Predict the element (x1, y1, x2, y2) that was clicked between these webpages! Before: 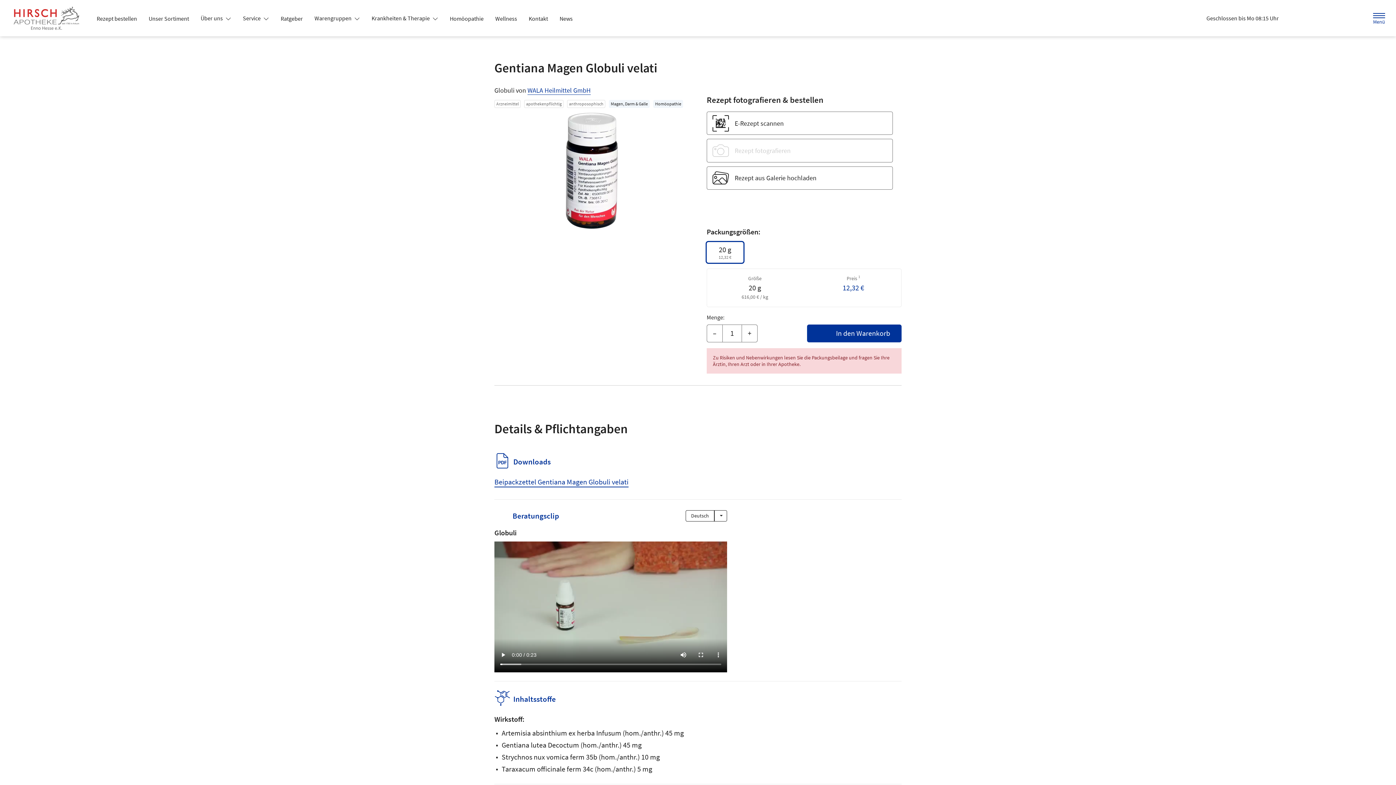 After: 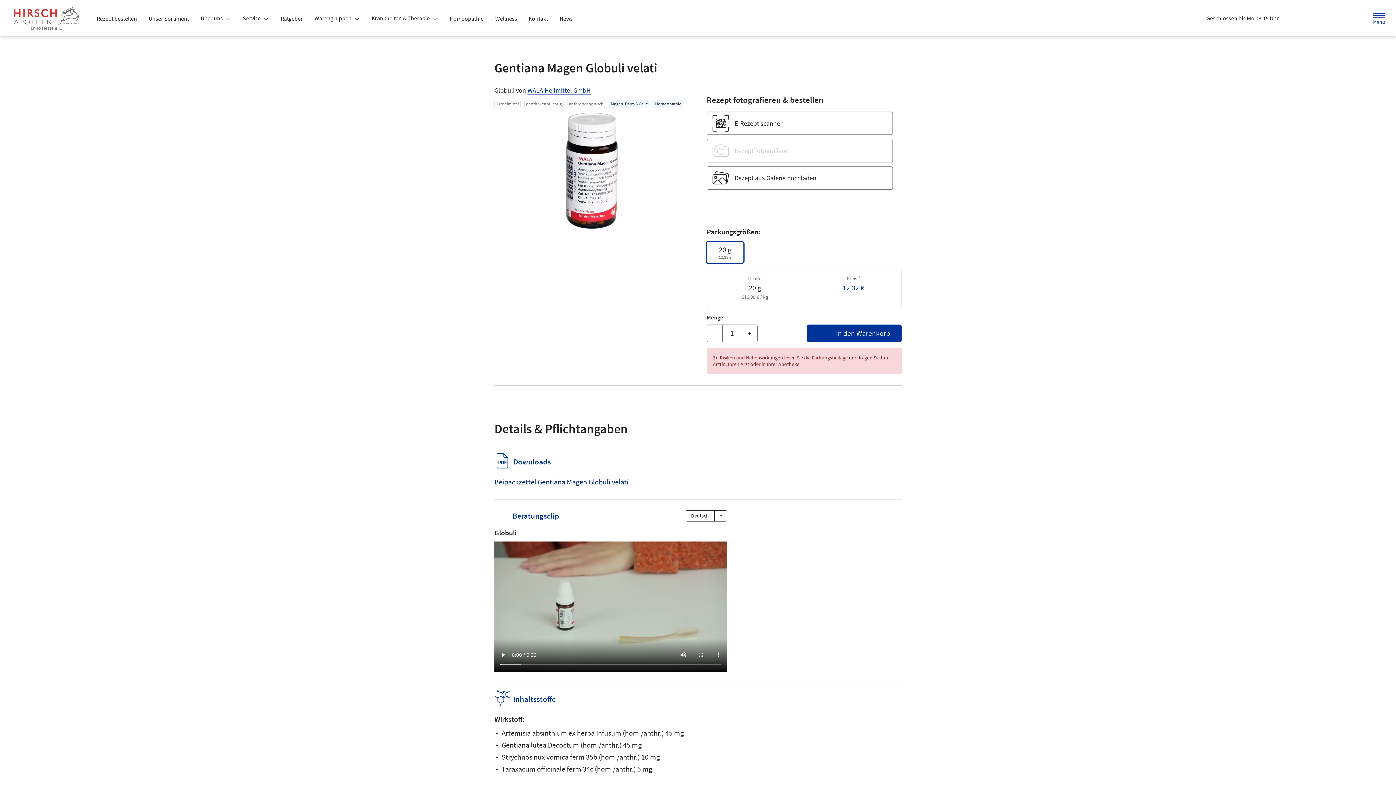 Action: label: Beipackzettel Gentiana Magen Globuli velati bbox: (494, 477, 628, 486)